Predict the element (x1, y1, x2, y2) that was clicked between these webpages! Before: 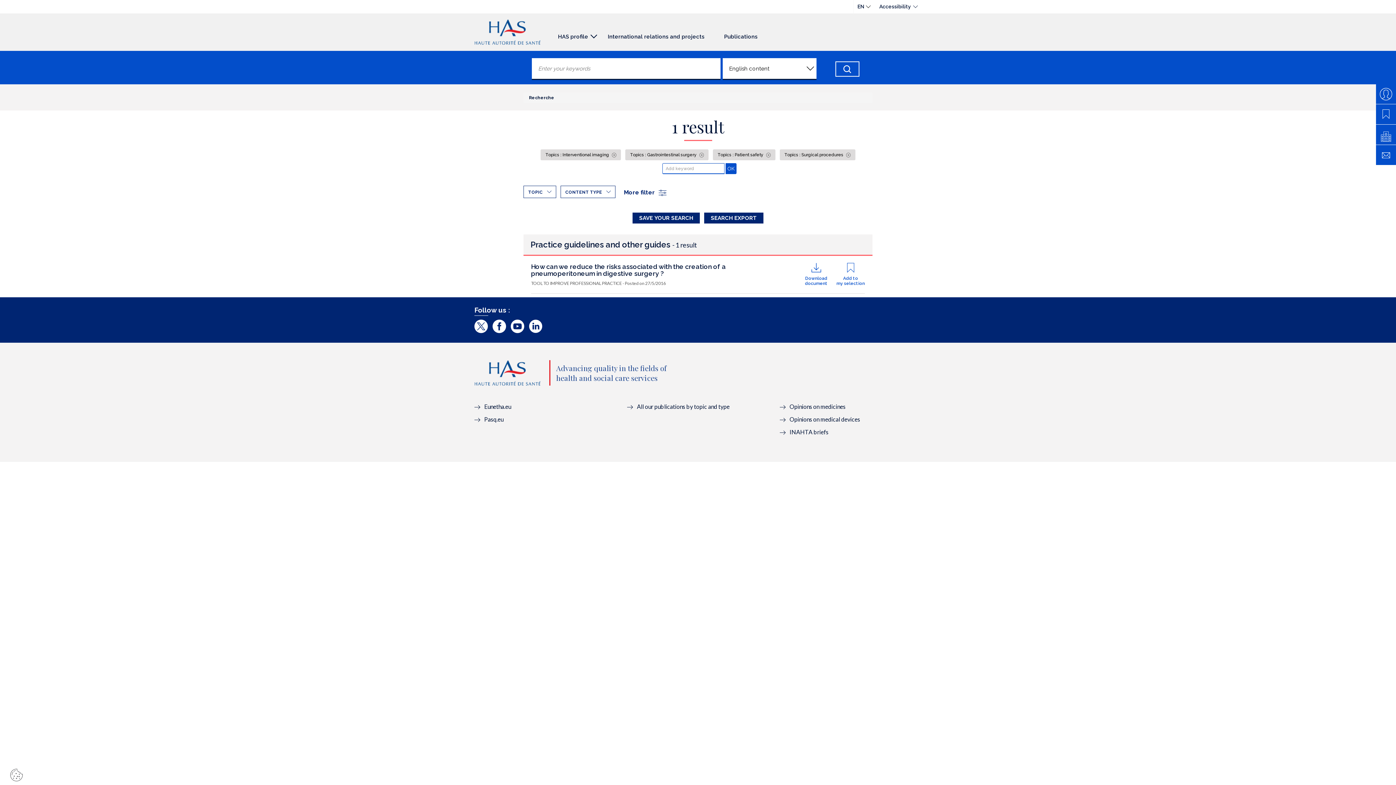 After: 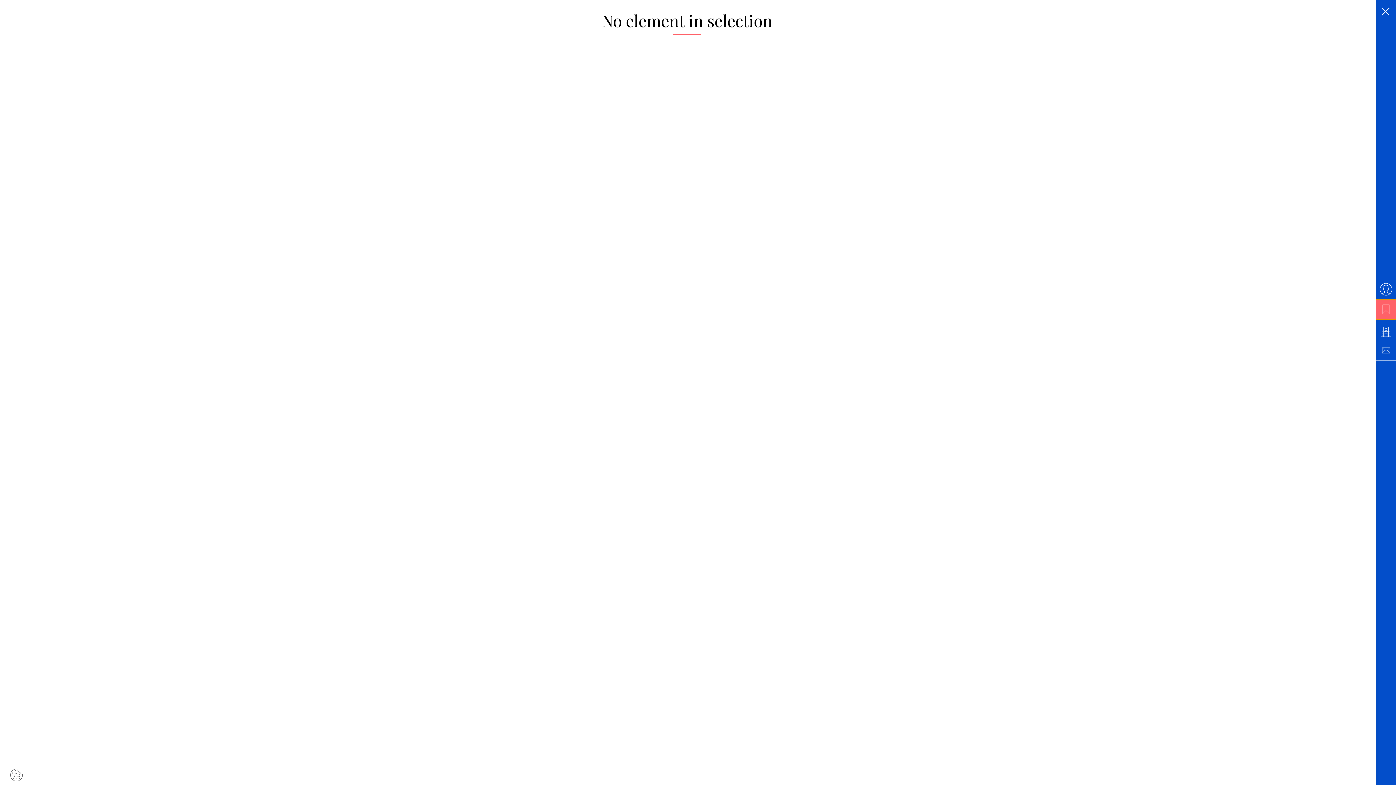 Action: bbox: (1376, 104, 1396, 124)